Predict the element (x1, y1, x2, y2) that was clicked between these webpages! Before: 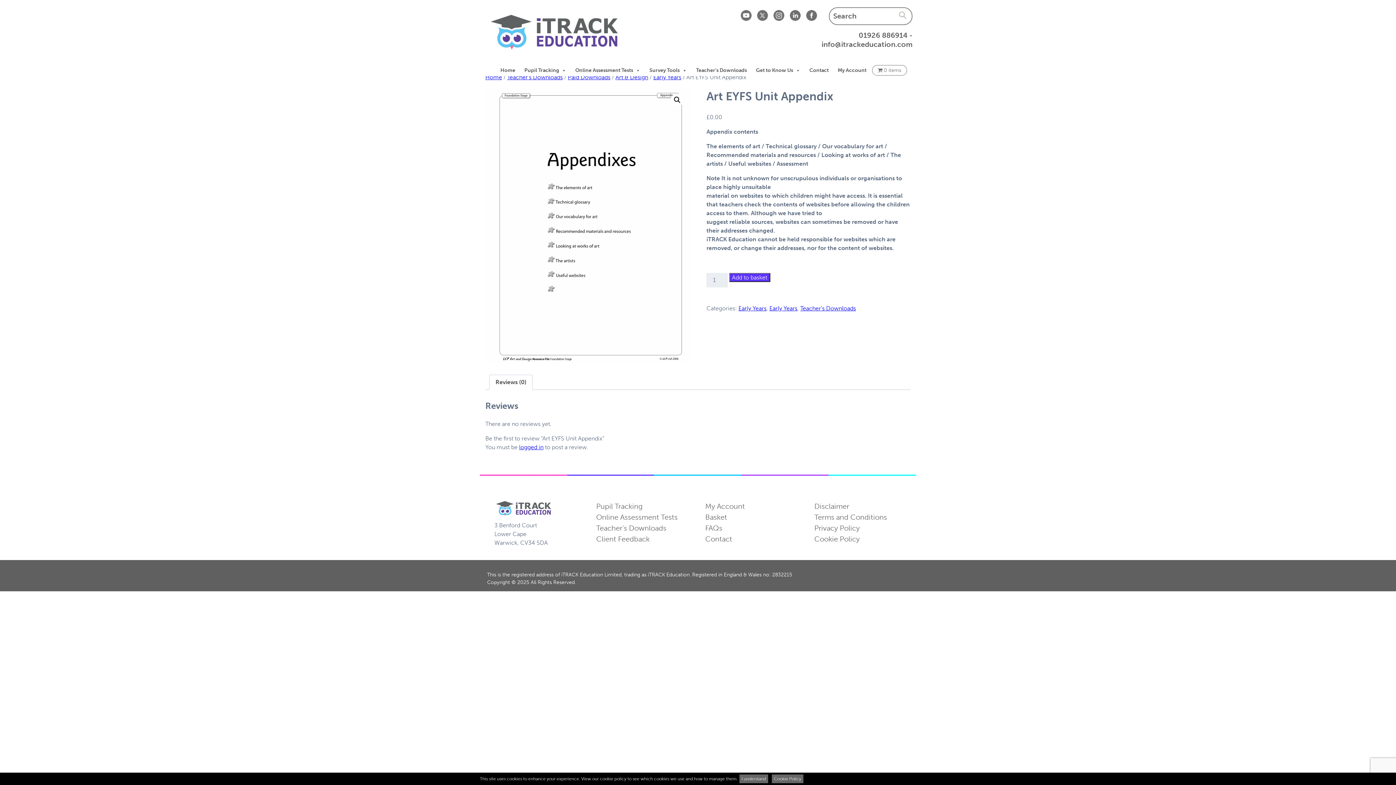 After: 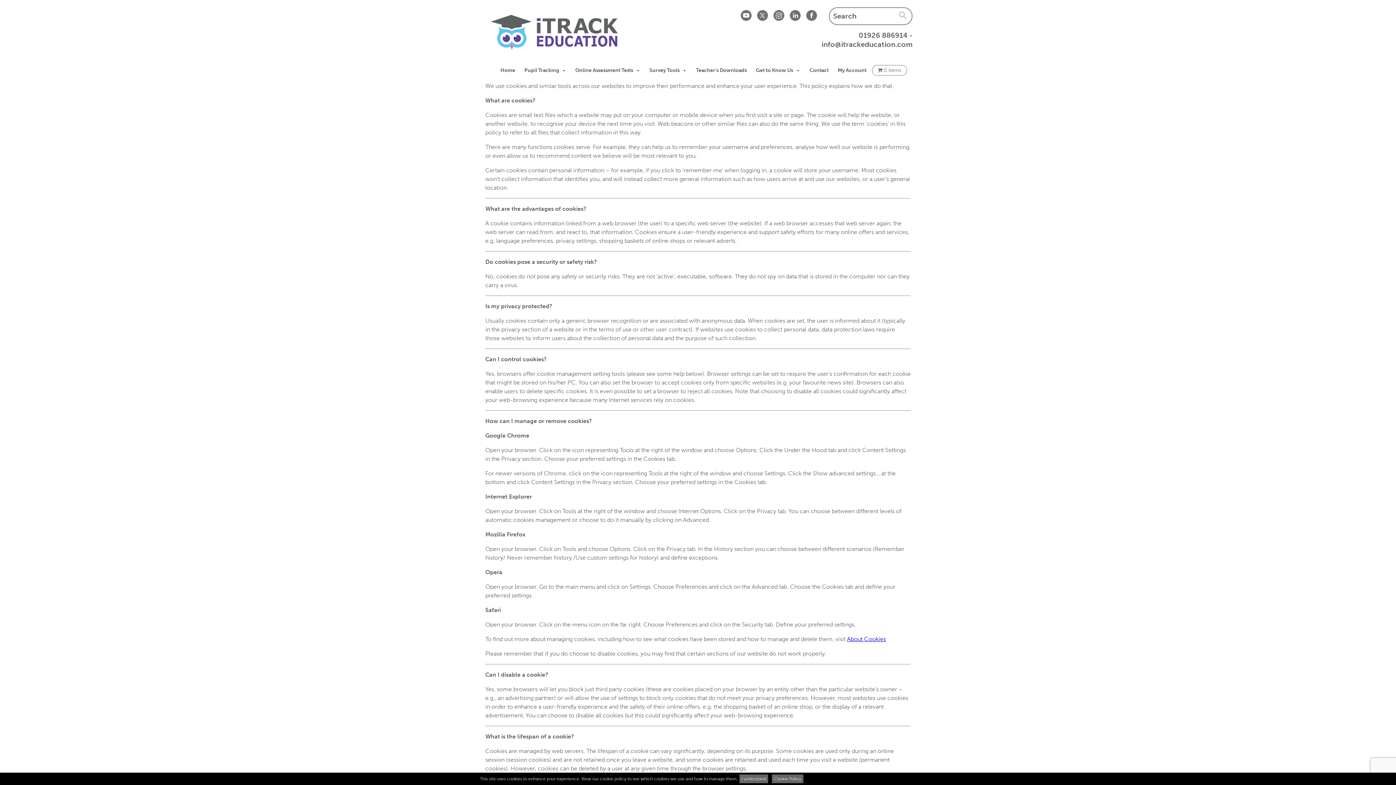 Action: label: Cookie Policy bbox: (814, 534, 860, 543)